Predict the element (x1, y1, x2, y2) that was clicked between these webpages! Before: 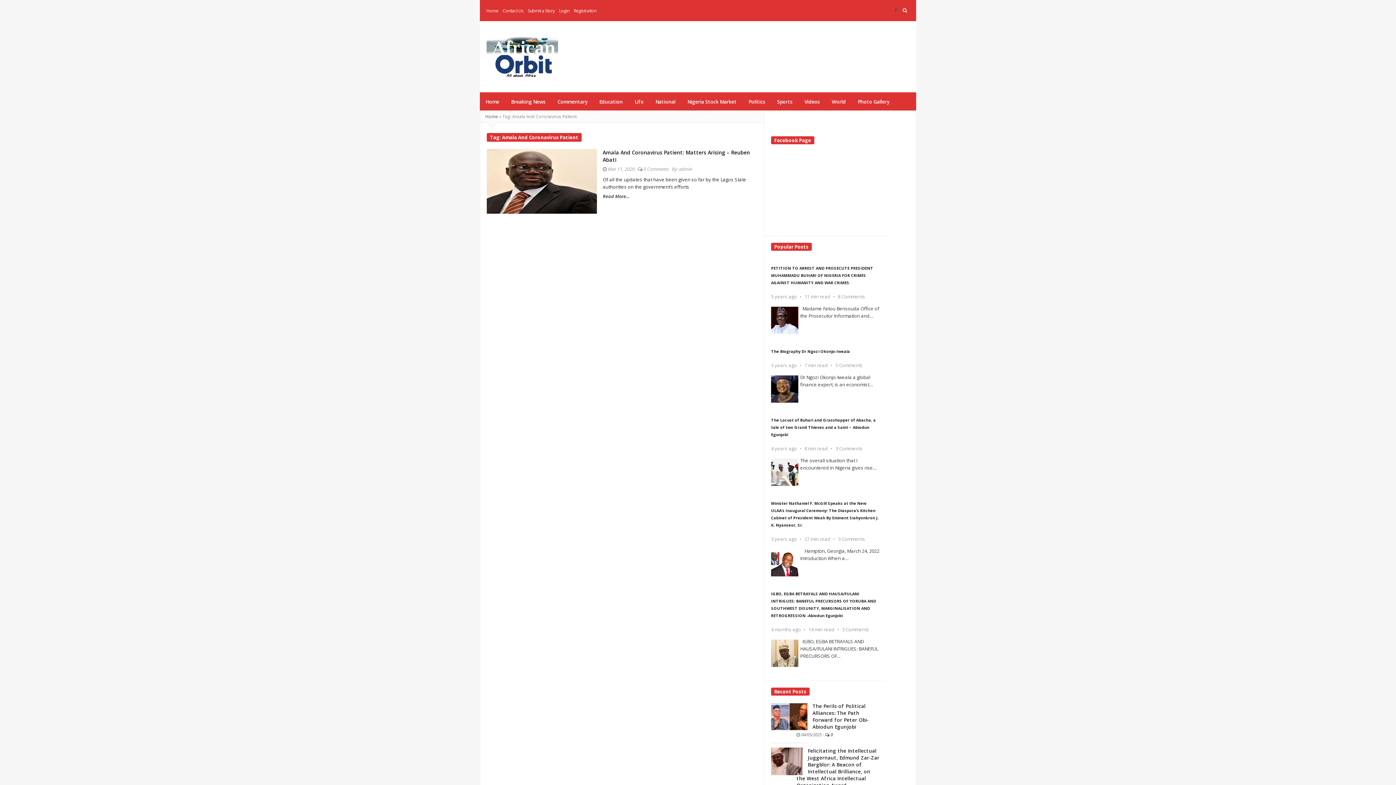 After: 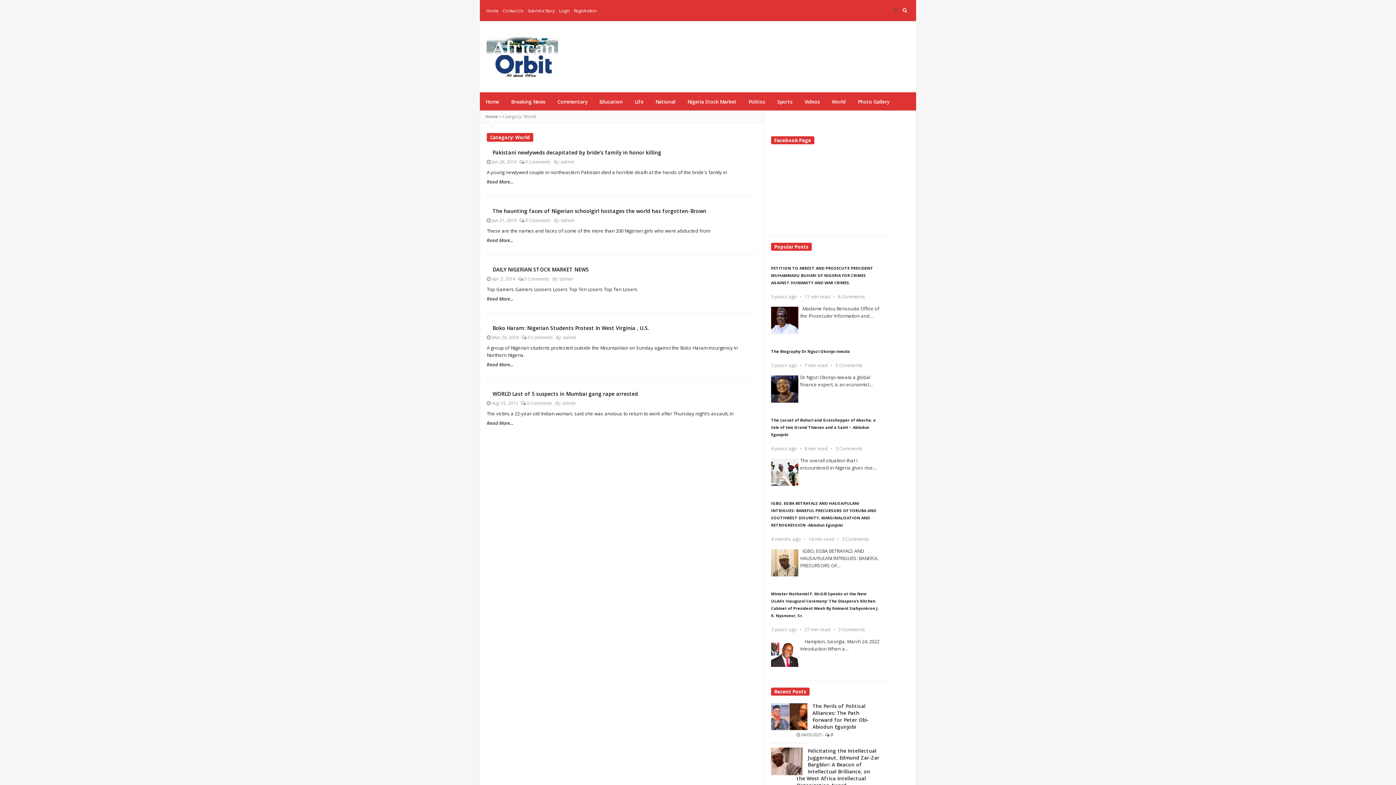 Action: bbox: (826, 92, 852, 110) label: World